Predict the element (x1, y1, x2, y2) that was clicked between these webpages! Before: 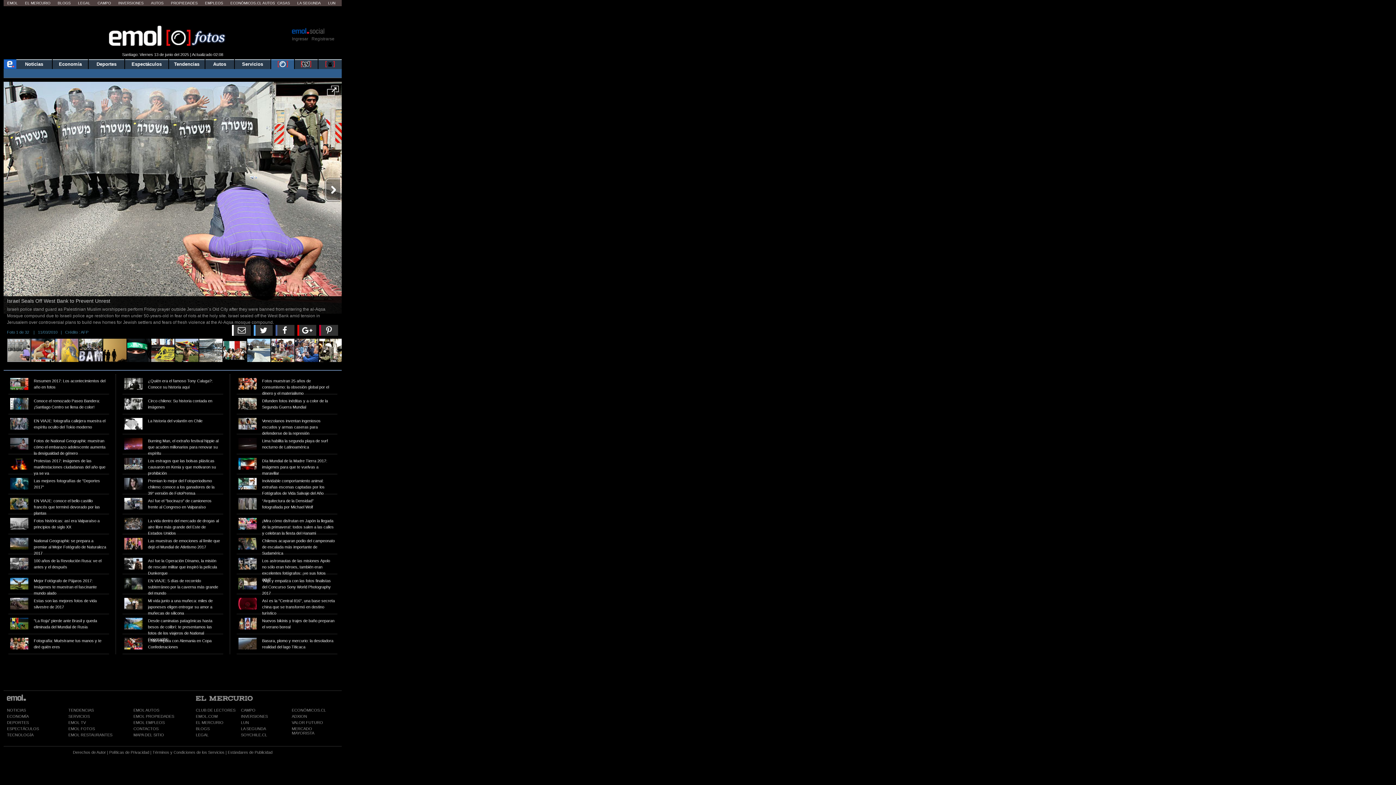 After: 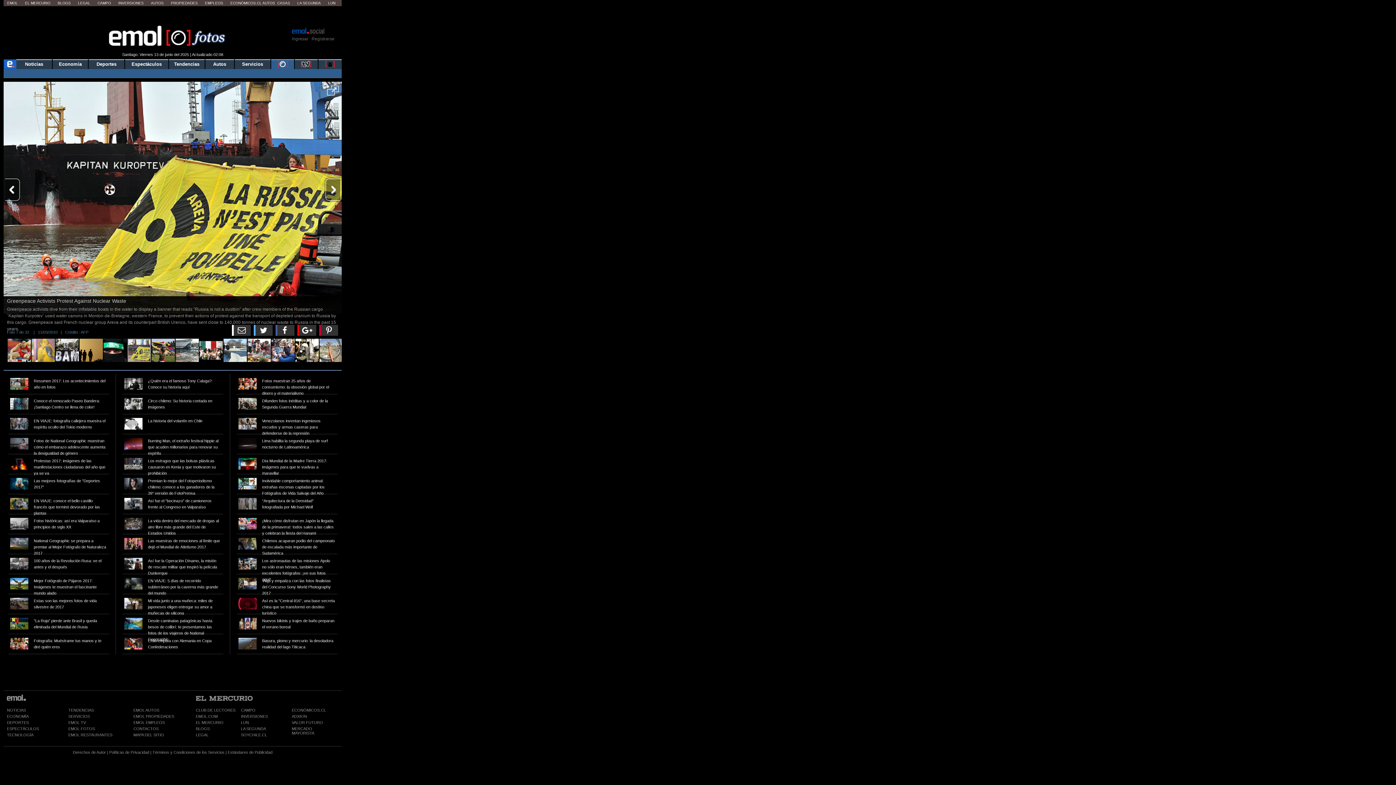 Action: bbox: (151, 338, 175, 362)